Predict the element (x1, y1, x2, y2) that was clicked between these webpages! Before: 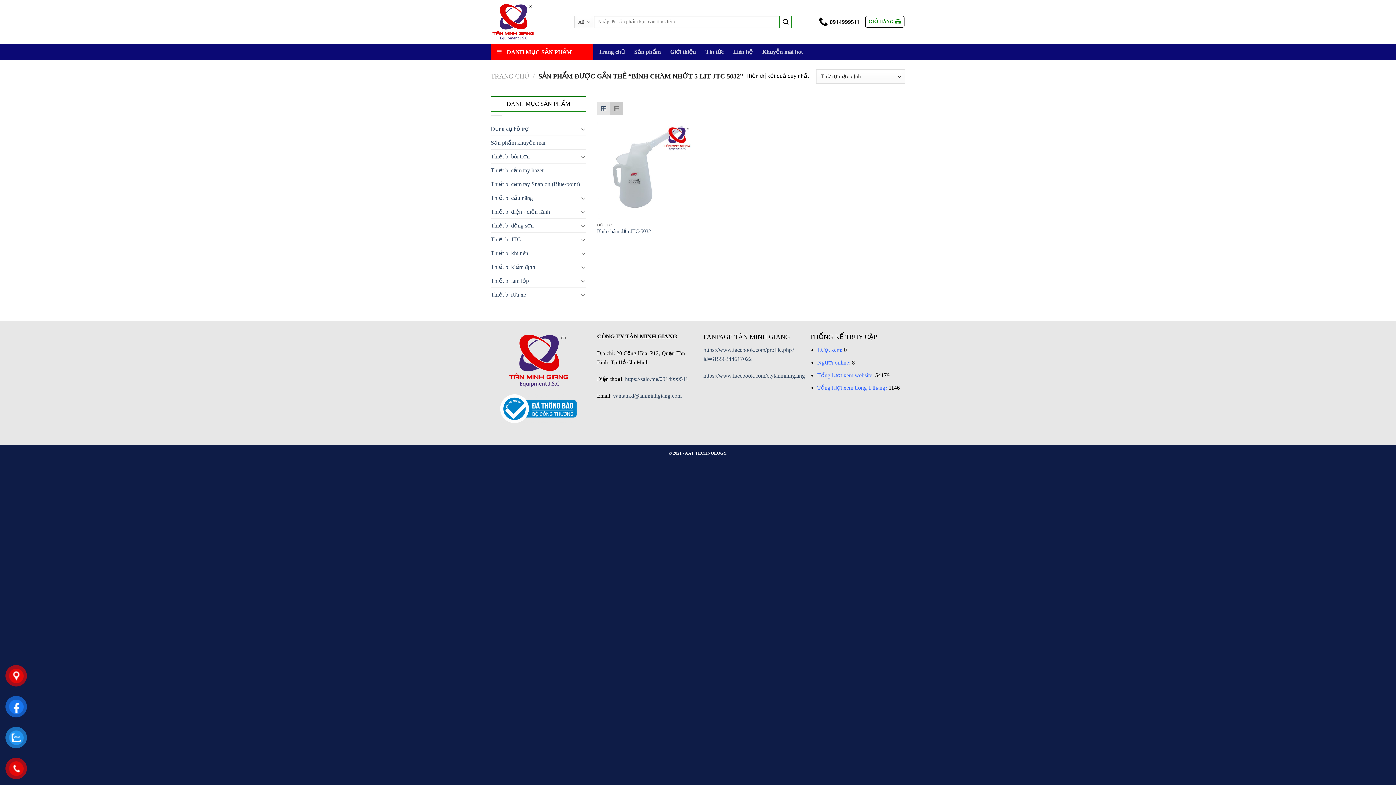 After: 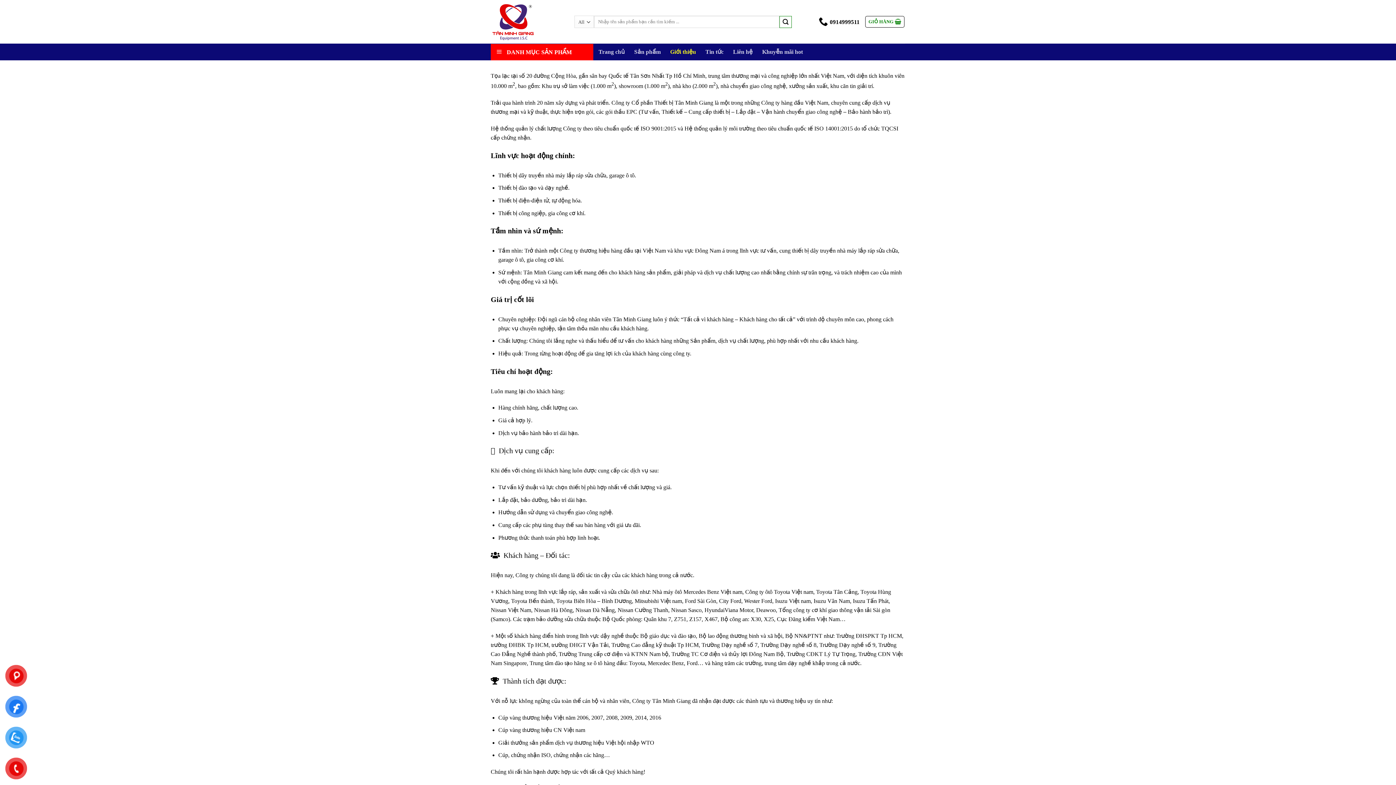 Action: label: Giới thiệu bbox: (670, 43, 696, 60)